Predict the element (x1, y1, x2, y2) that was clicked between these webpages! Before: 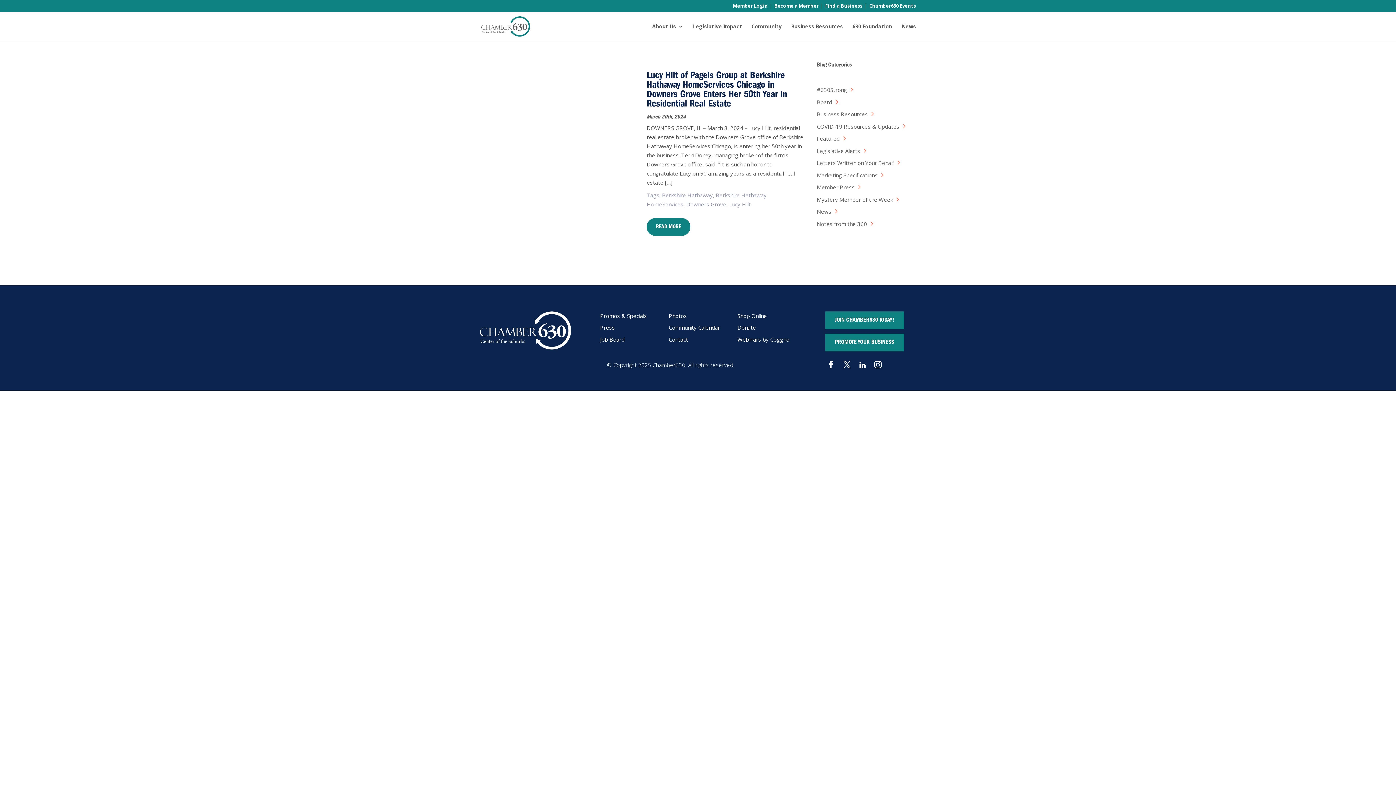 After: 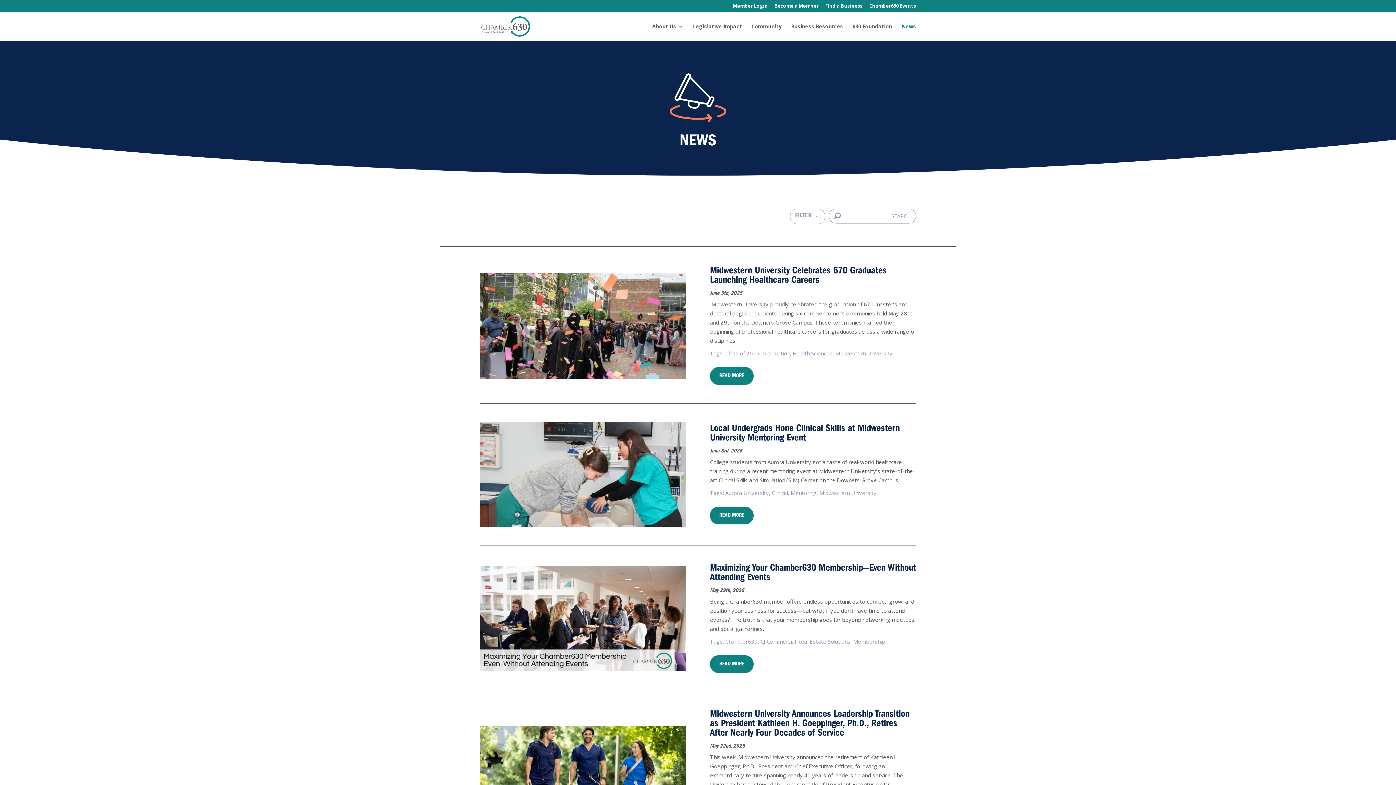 Action: bbox: (901, 23, 916, 40) label: News